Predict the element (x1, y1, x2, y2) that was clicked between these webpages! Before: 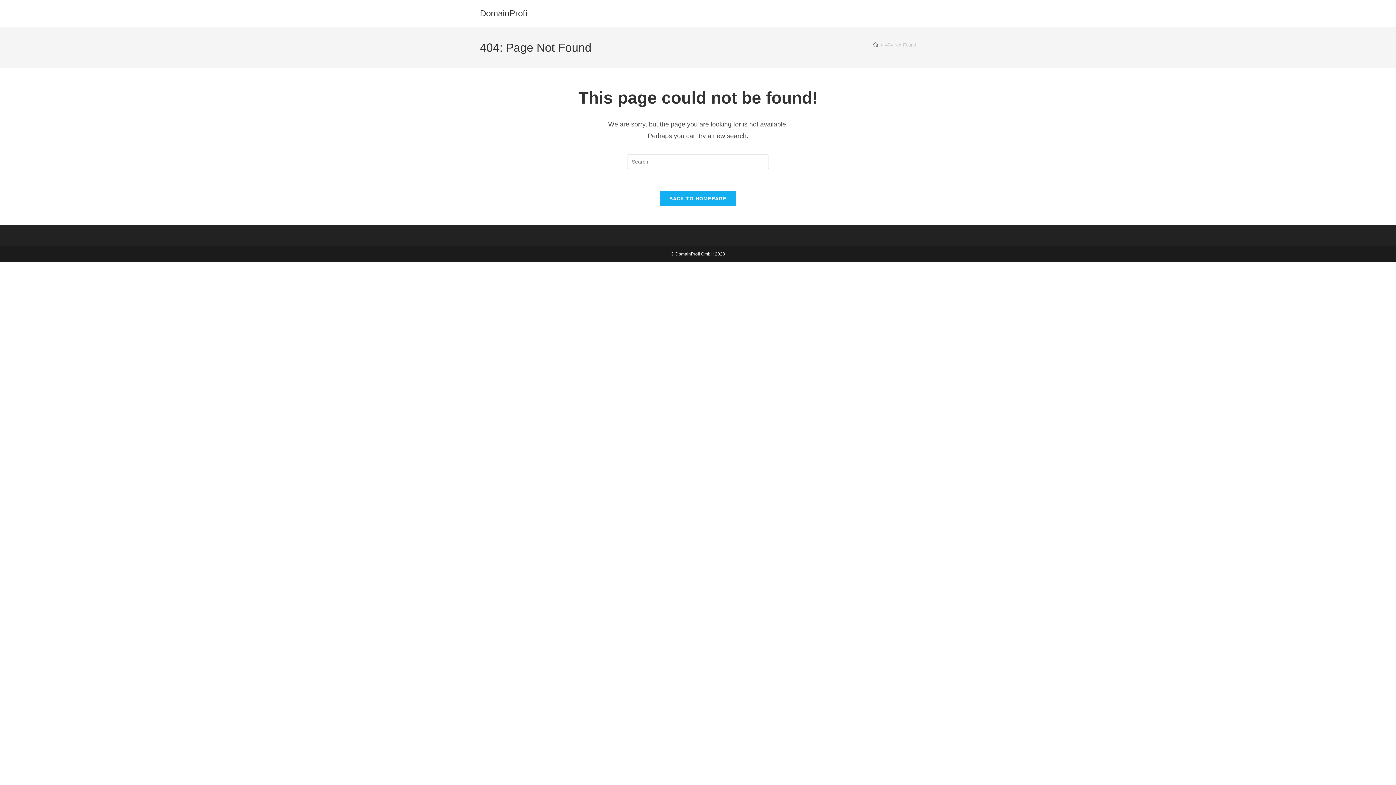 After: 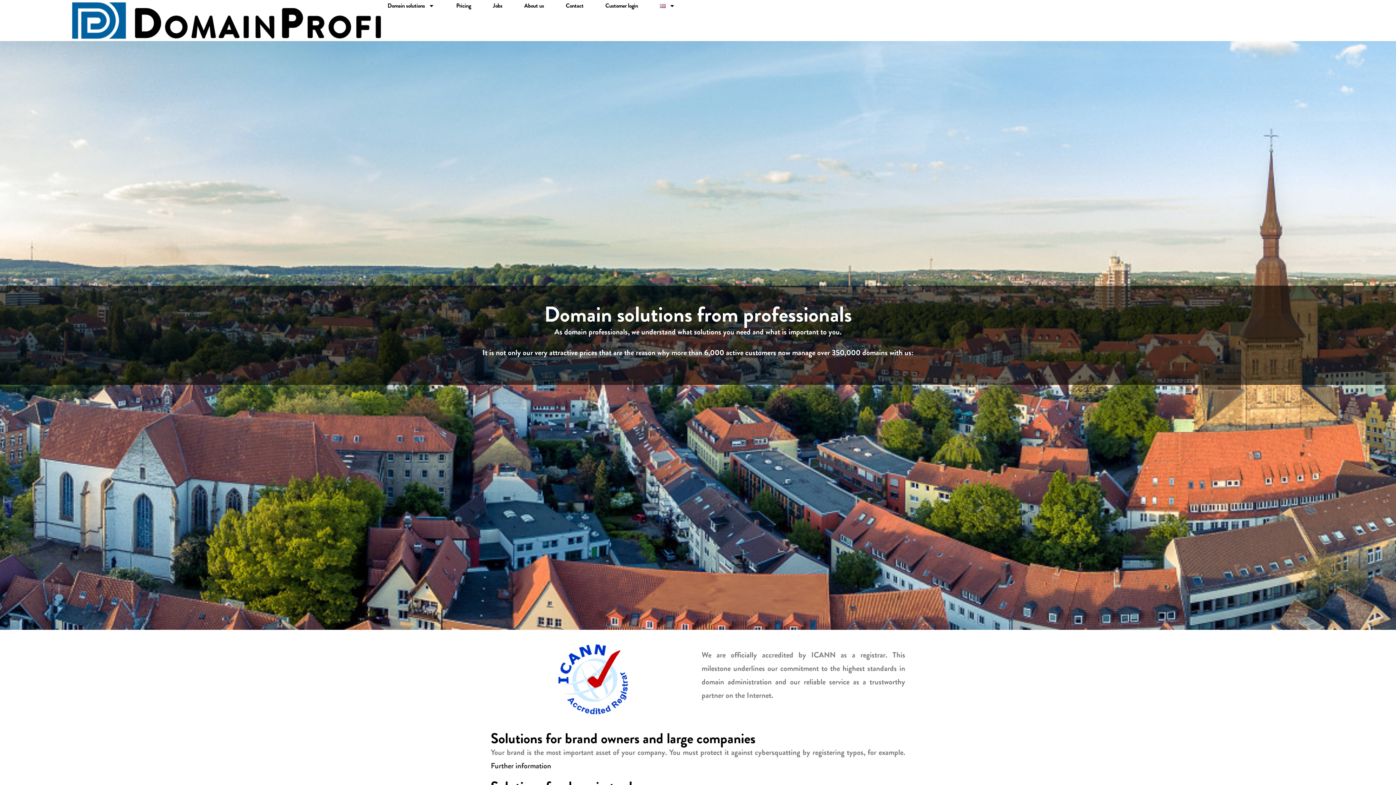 Action: bbox: (873, 42, 878, 47) label: Home